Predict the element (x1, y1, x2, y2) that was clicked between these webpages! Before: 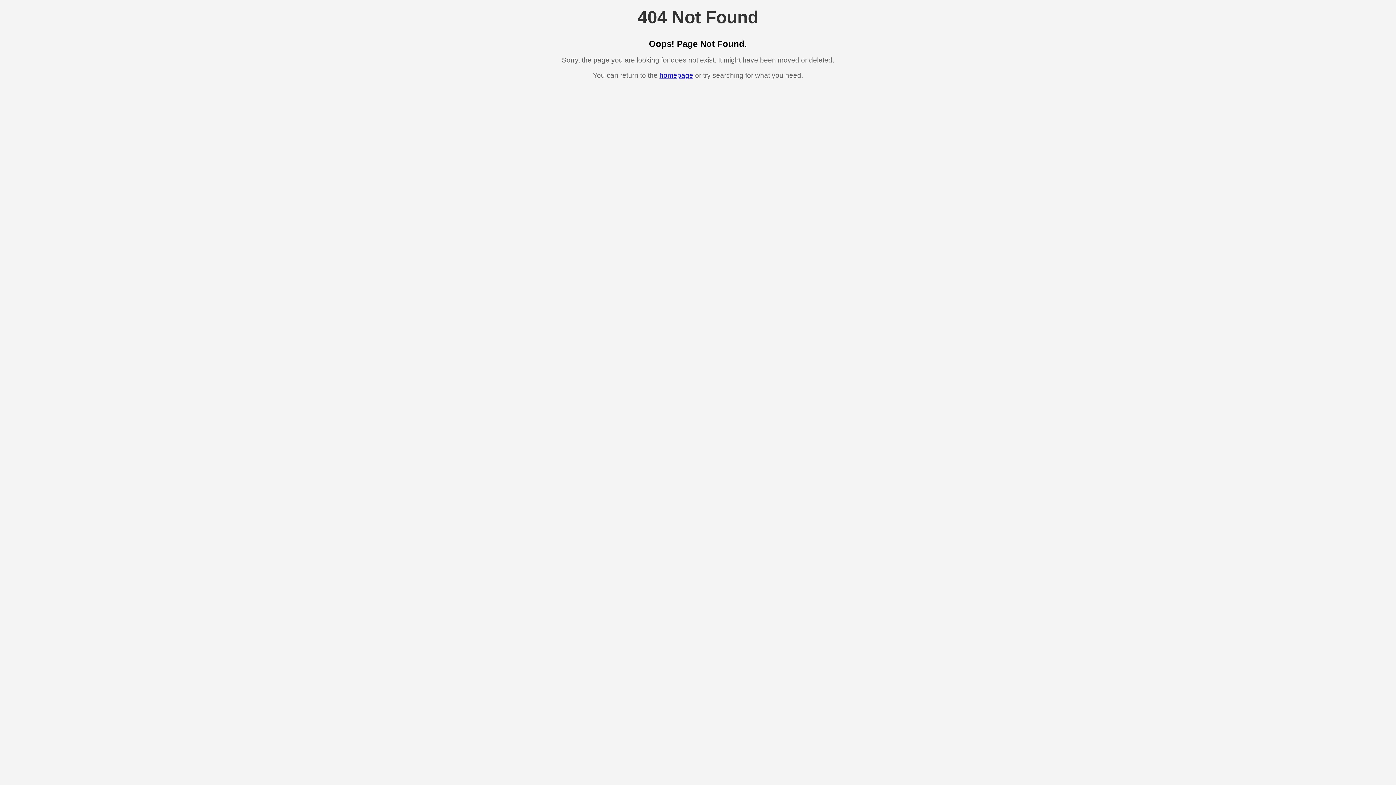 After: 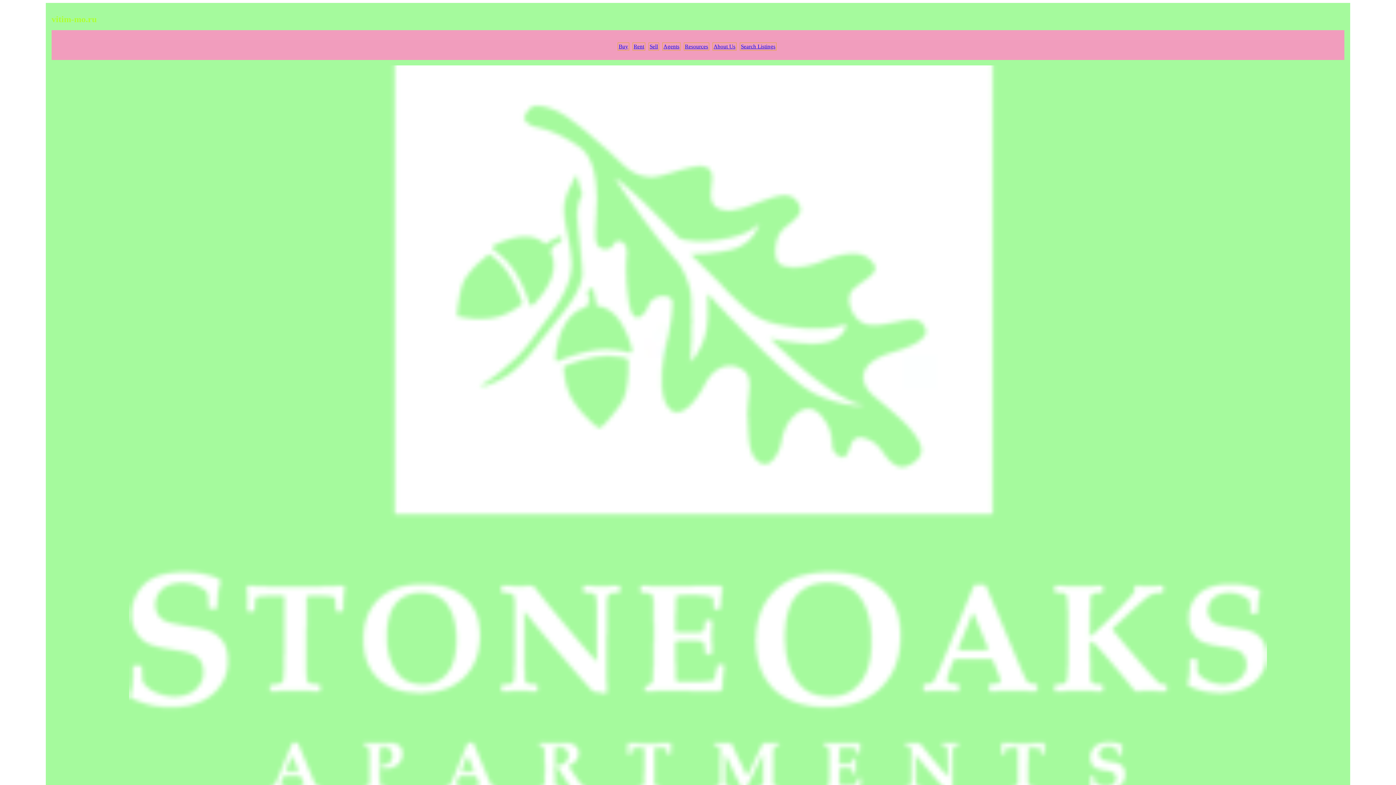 Action: label: homepage bbox: (659, 71, 693, 79)